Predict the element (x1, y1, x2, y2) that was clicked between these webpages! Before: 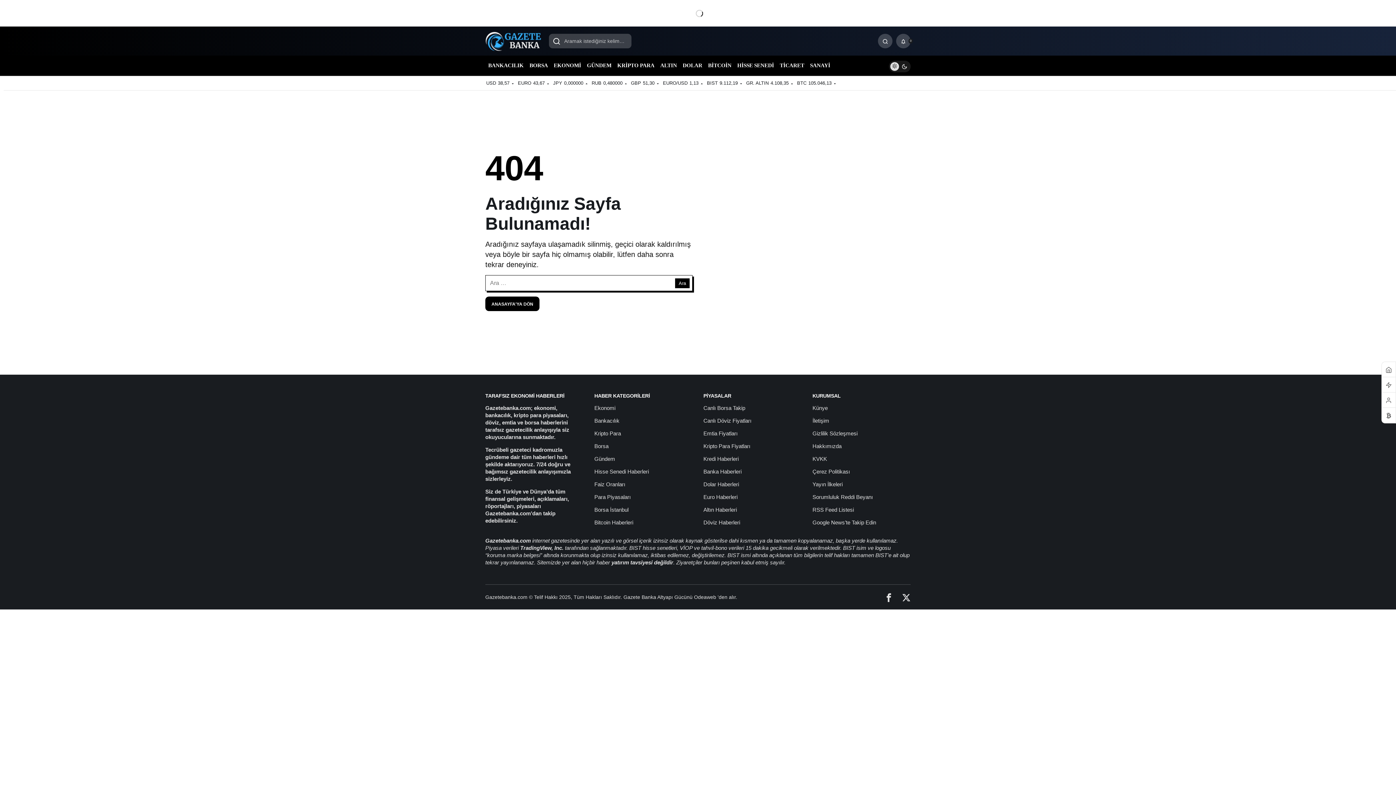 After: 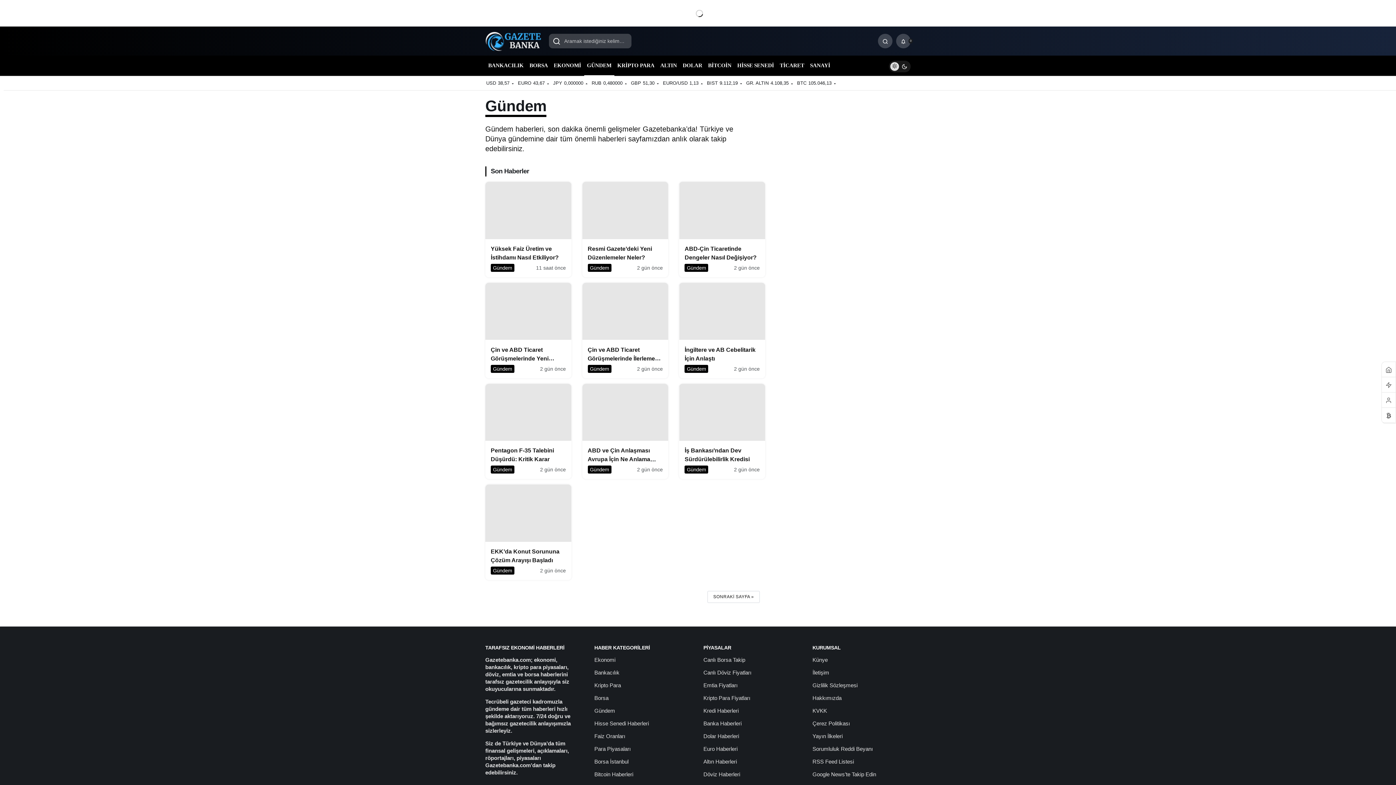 Action: bbox: (594, 456, 615, 462) label: Gündem